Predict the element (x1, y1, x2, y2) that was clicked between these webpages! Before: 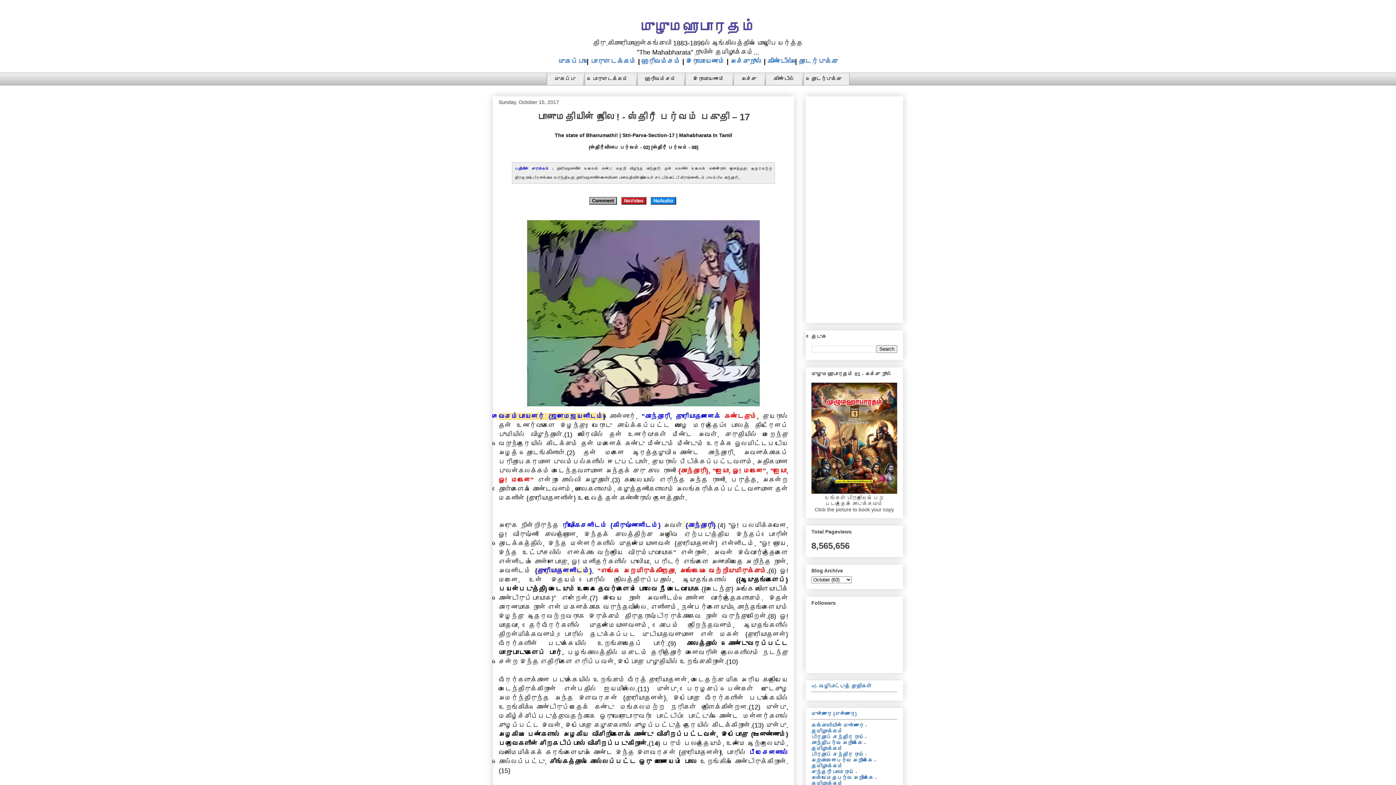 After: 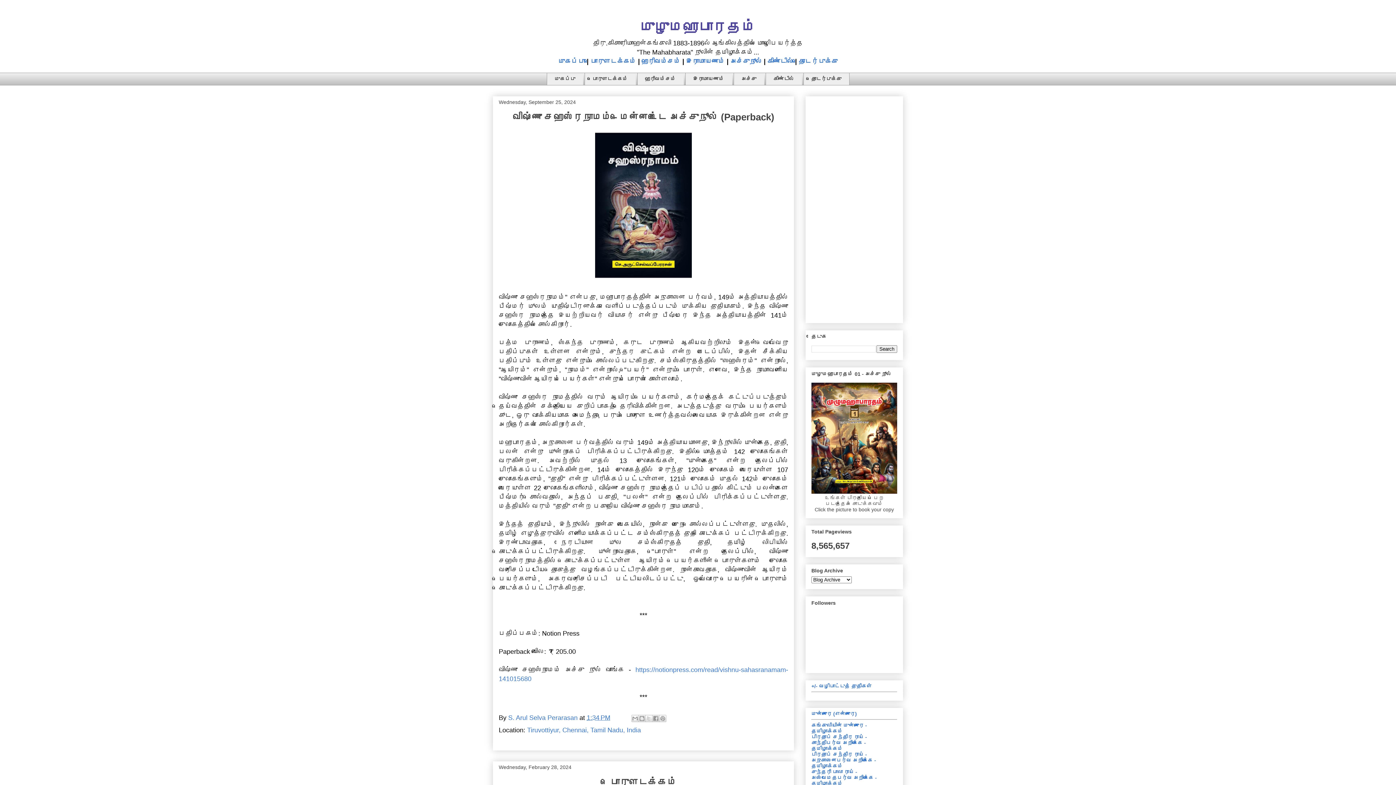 Action: label: முழுமஹாபாரதம் bbox: (640, 18, 756, 34)